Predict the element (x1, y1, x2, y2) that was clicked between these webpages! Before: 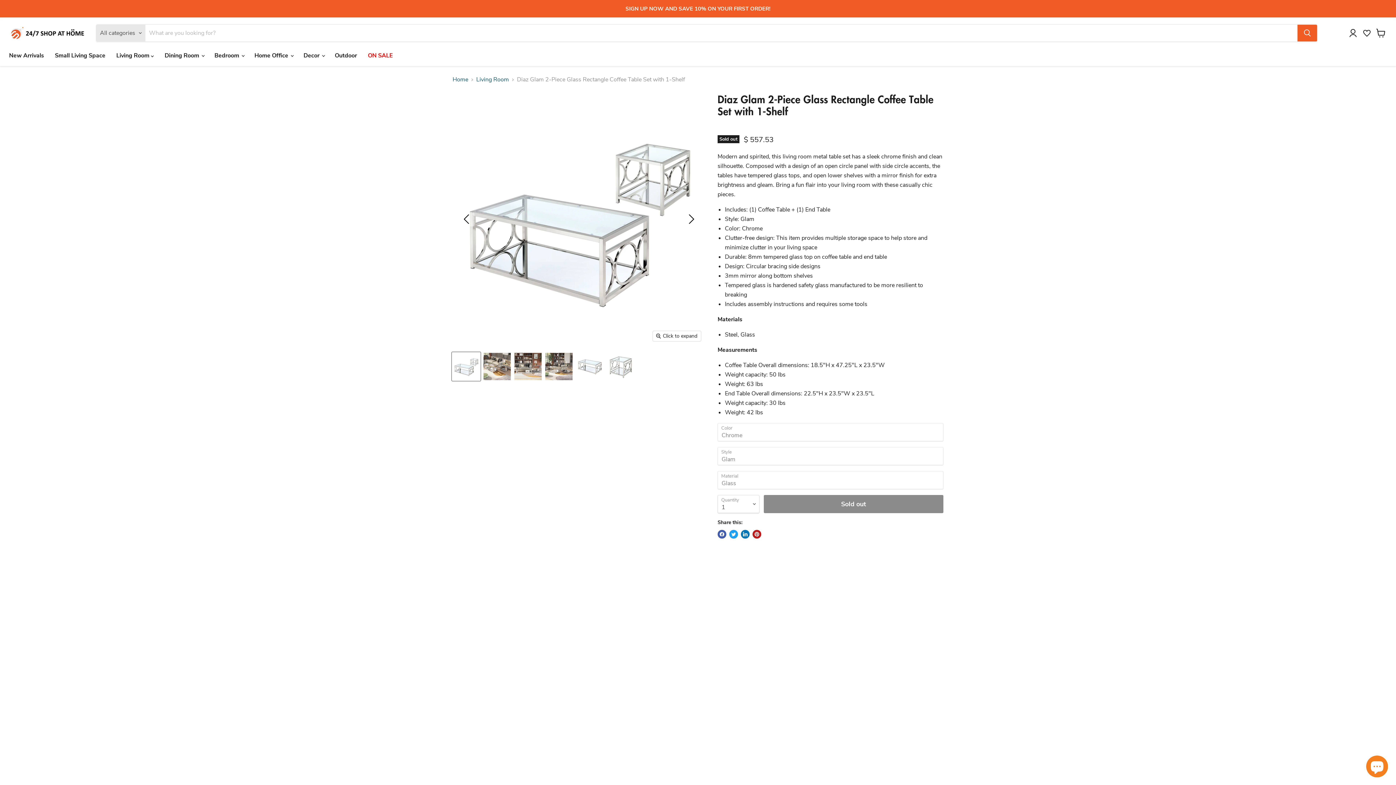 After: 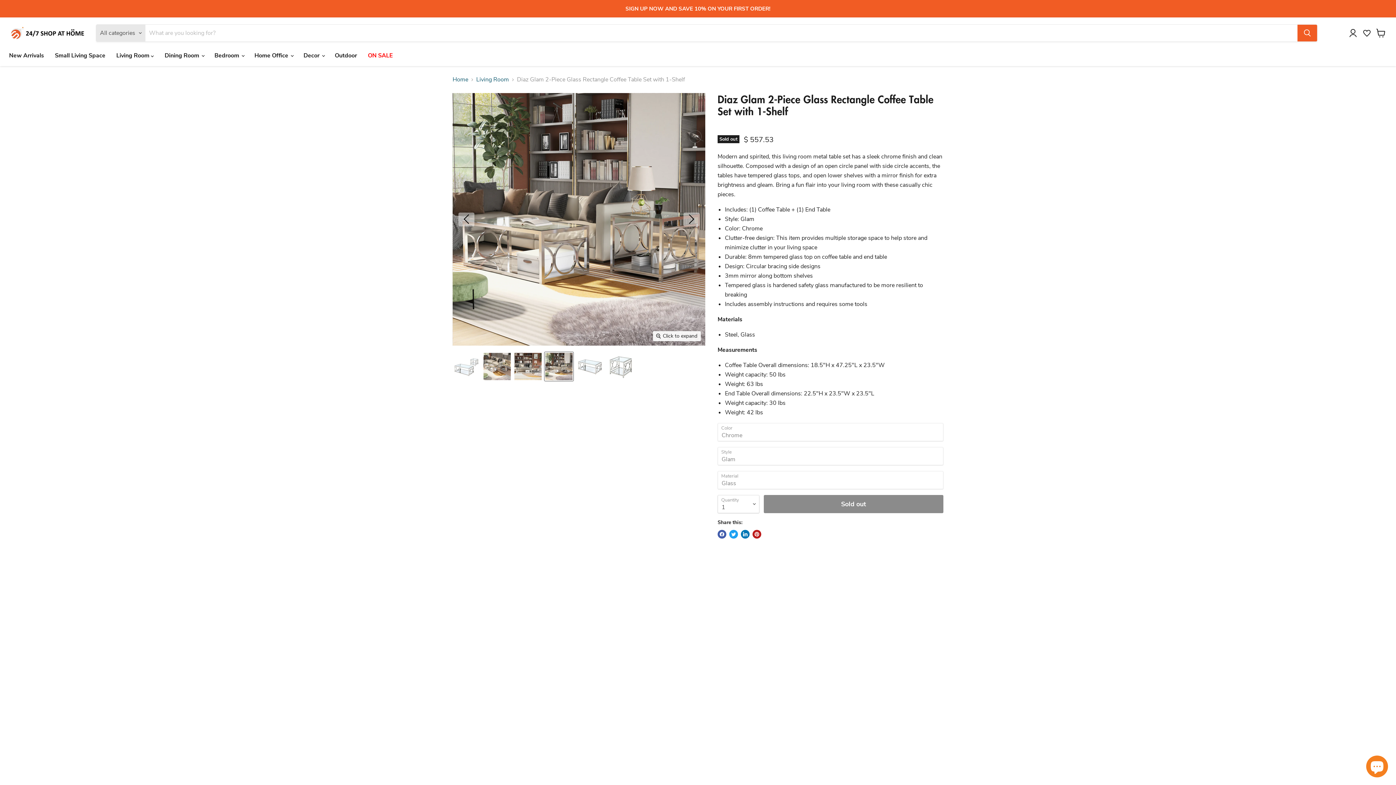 Action: label: Left angled view of glam chrome steel coffee table and end table with ring motifs and mirrored bottom shelves decorated next to a living room sofa thumbnail bbox: (544, 352, 573, 381)